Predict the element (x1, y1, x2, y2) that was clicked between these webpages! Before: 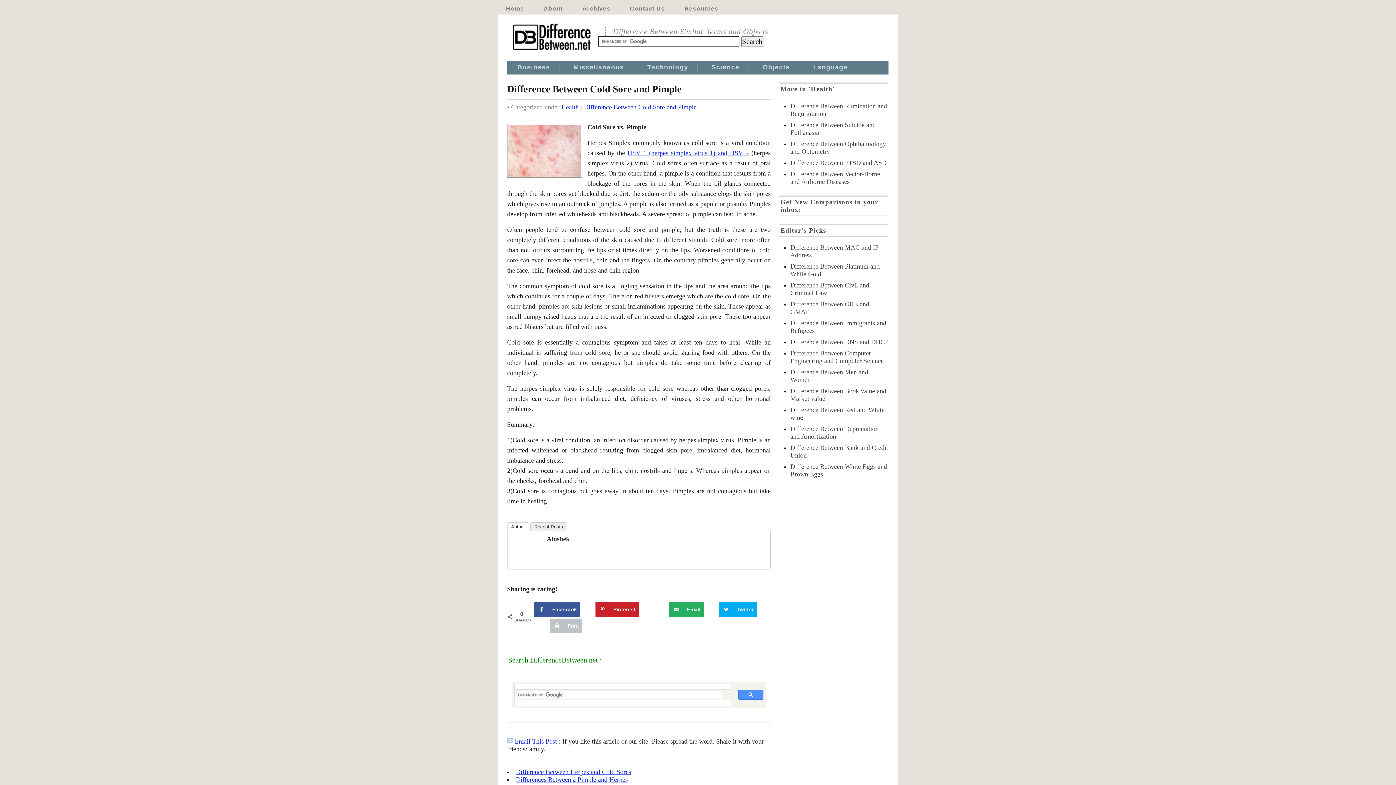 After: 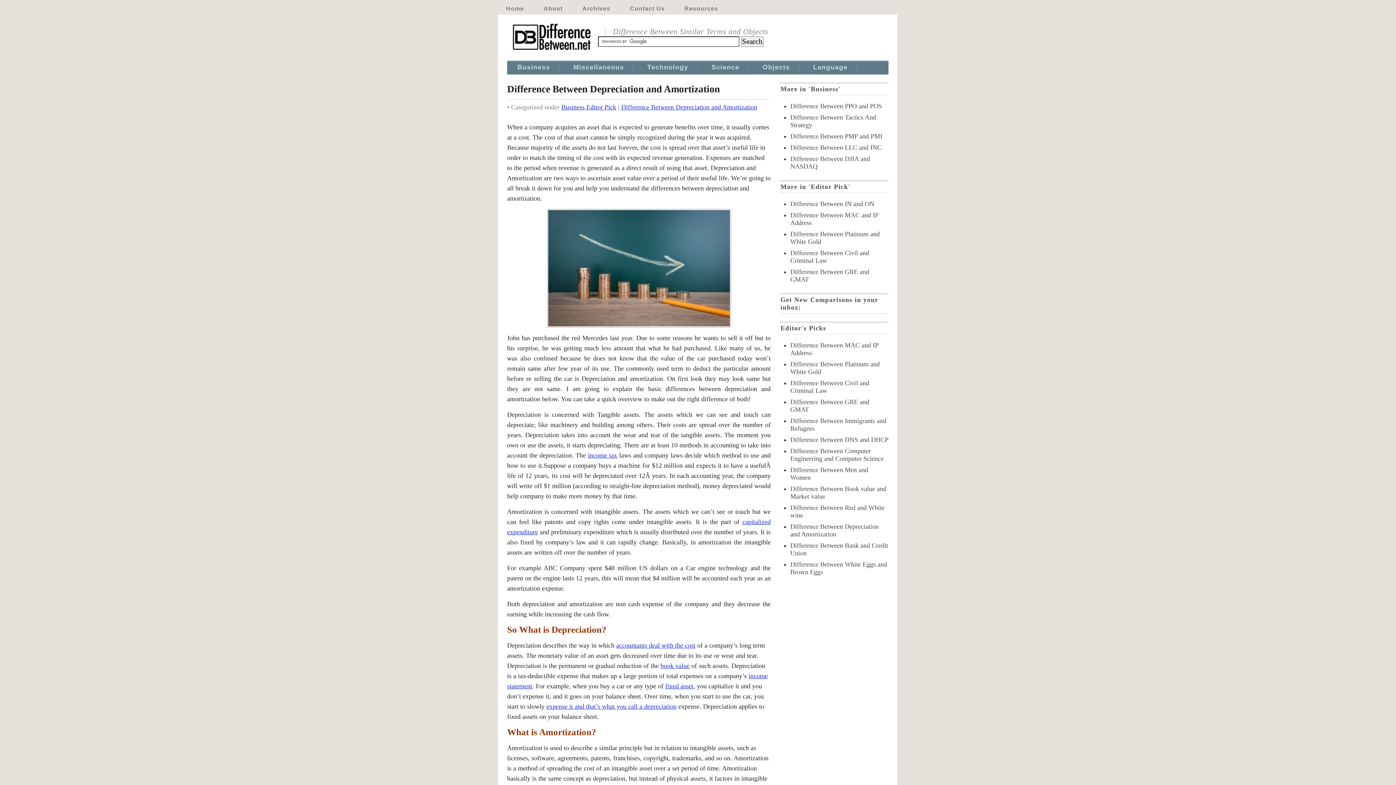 Action: label: Difference Between Depreciation and Amortization bbox: (790, 425, 878, 440)